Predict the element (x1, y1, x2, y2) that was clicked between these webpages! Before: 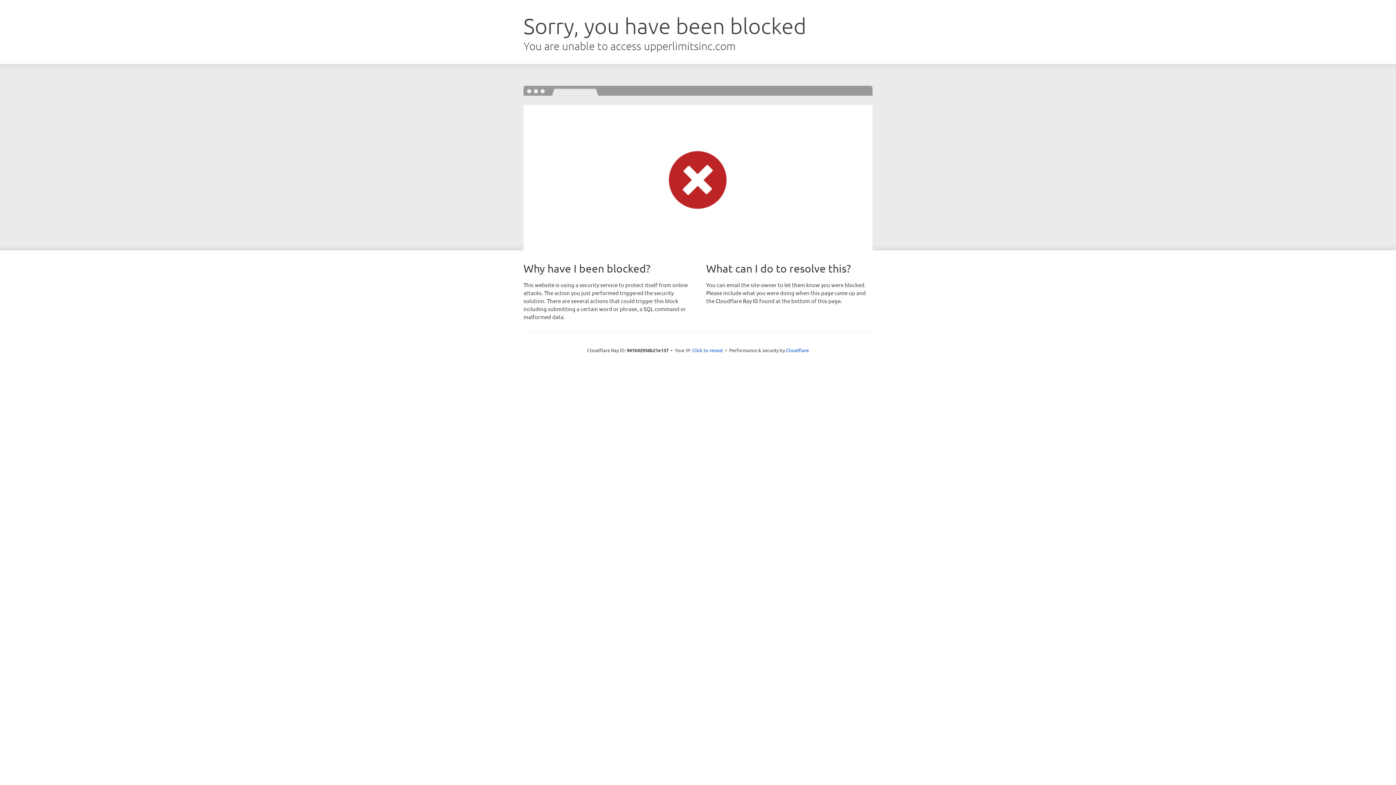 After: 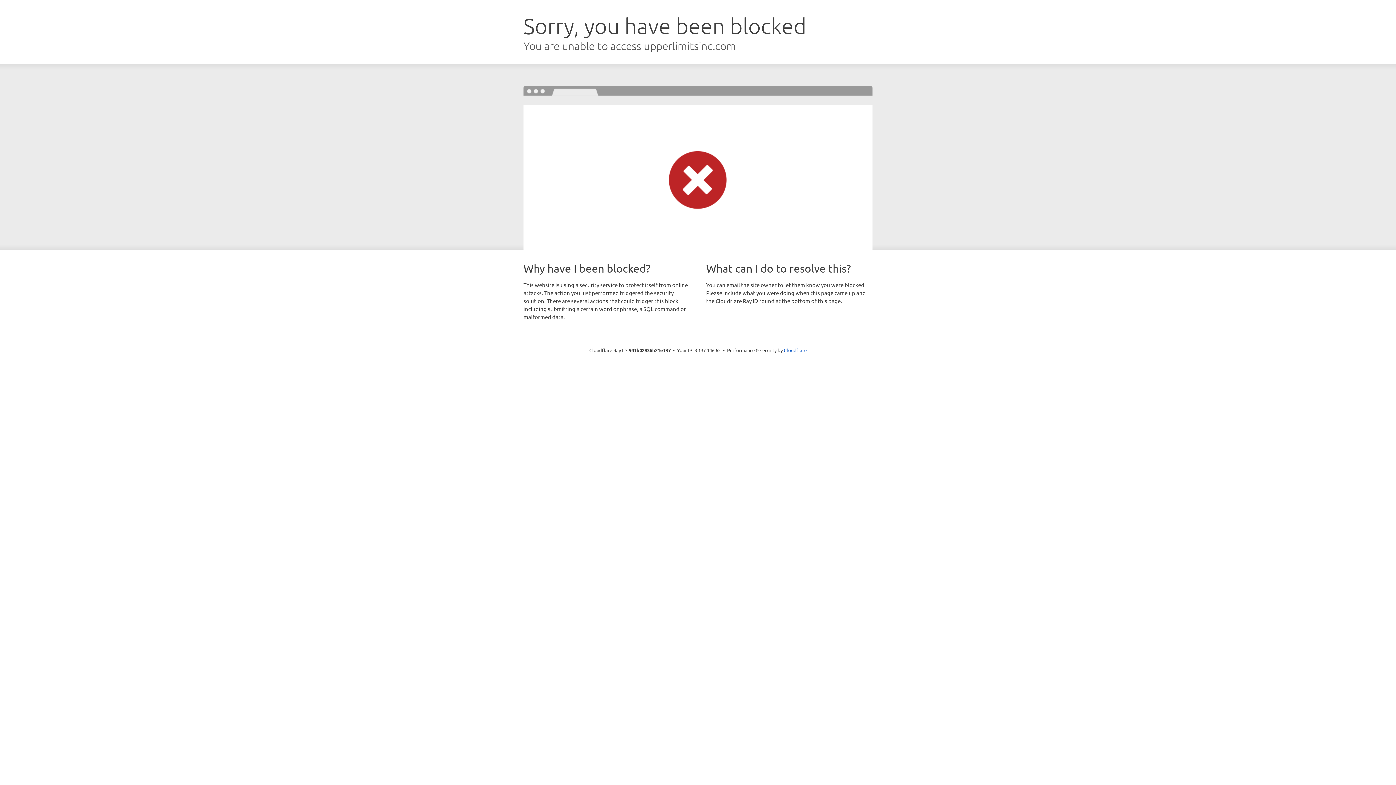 Action: label: Click to reveal bbox: (692, 346, 723, 353)